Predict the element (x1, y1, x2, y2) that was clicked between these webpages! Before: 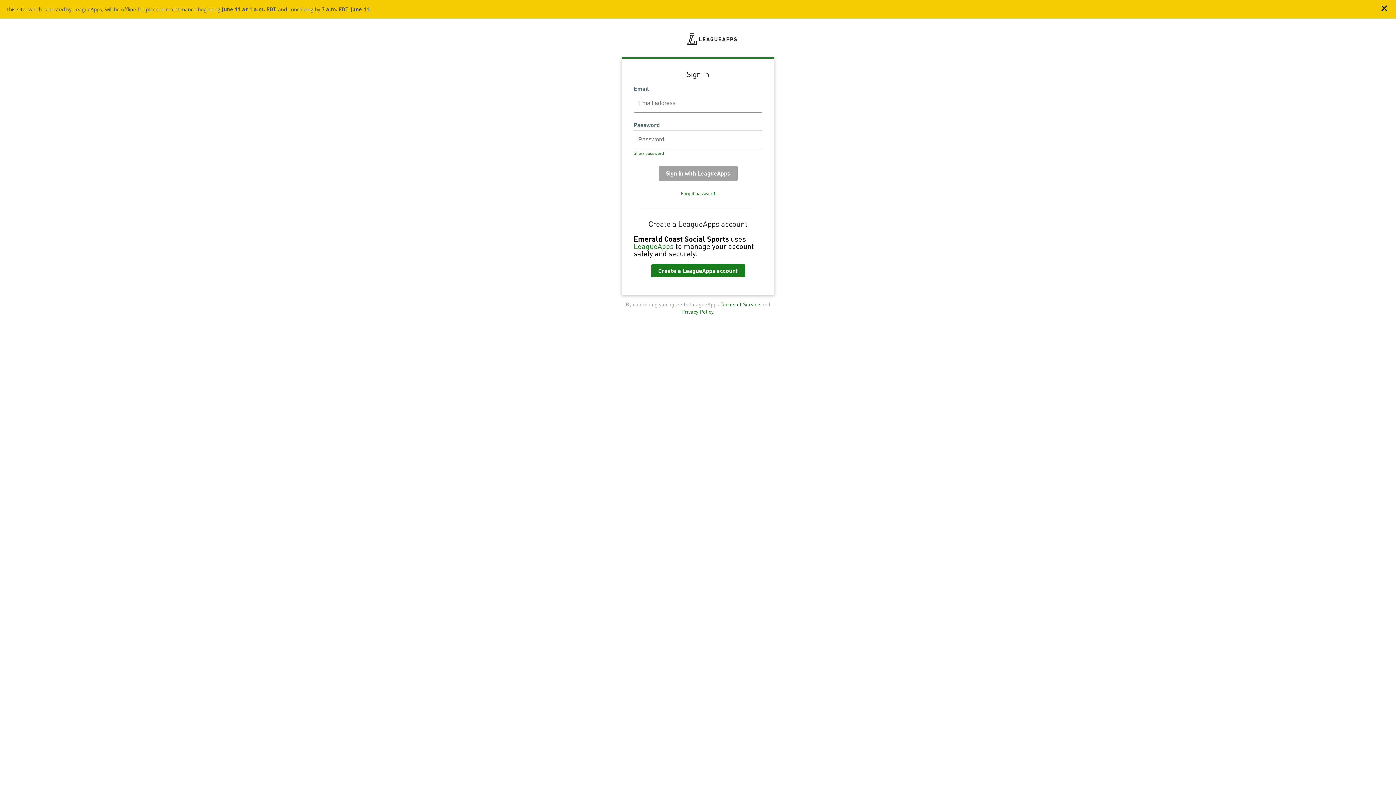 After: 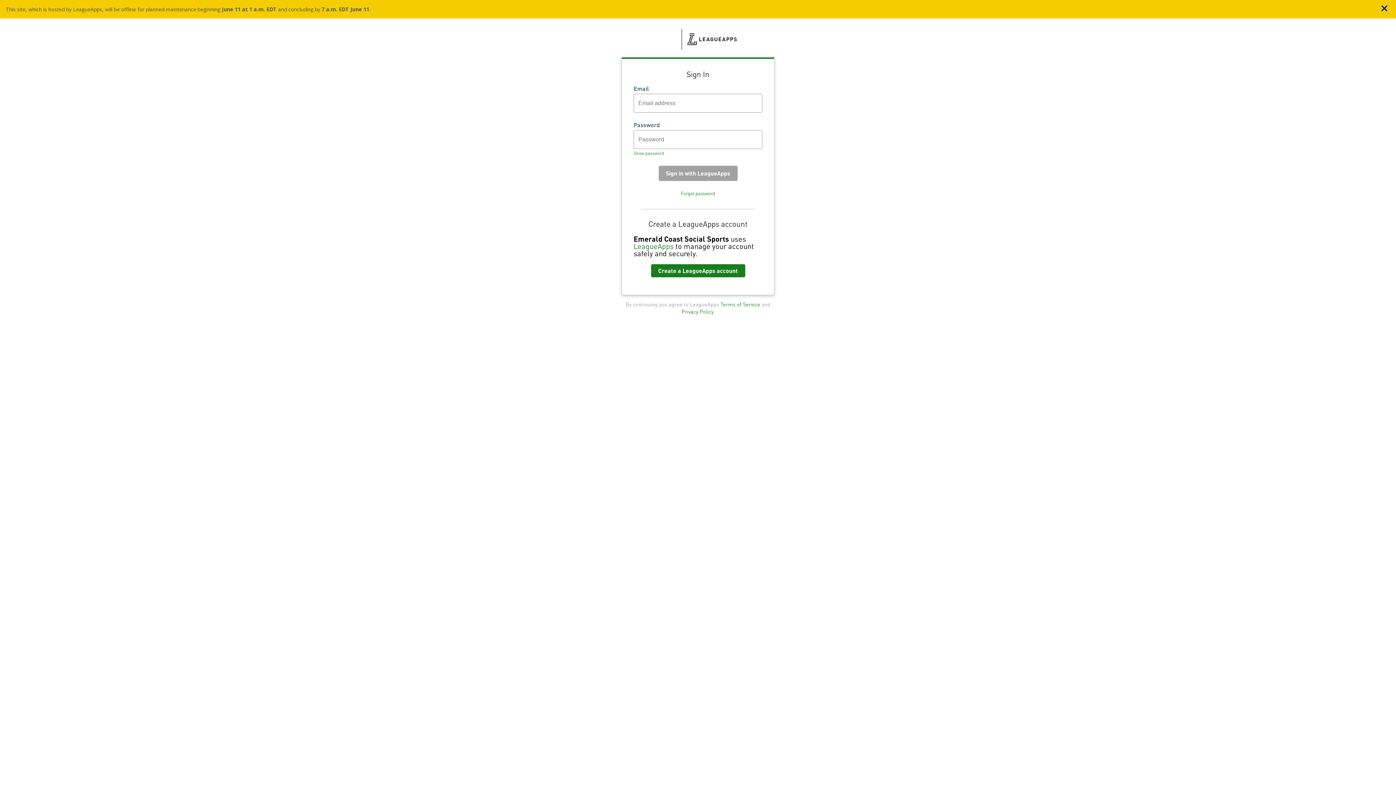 Action: bbox: (681, 308, 713, 314) label: Privacy Policy